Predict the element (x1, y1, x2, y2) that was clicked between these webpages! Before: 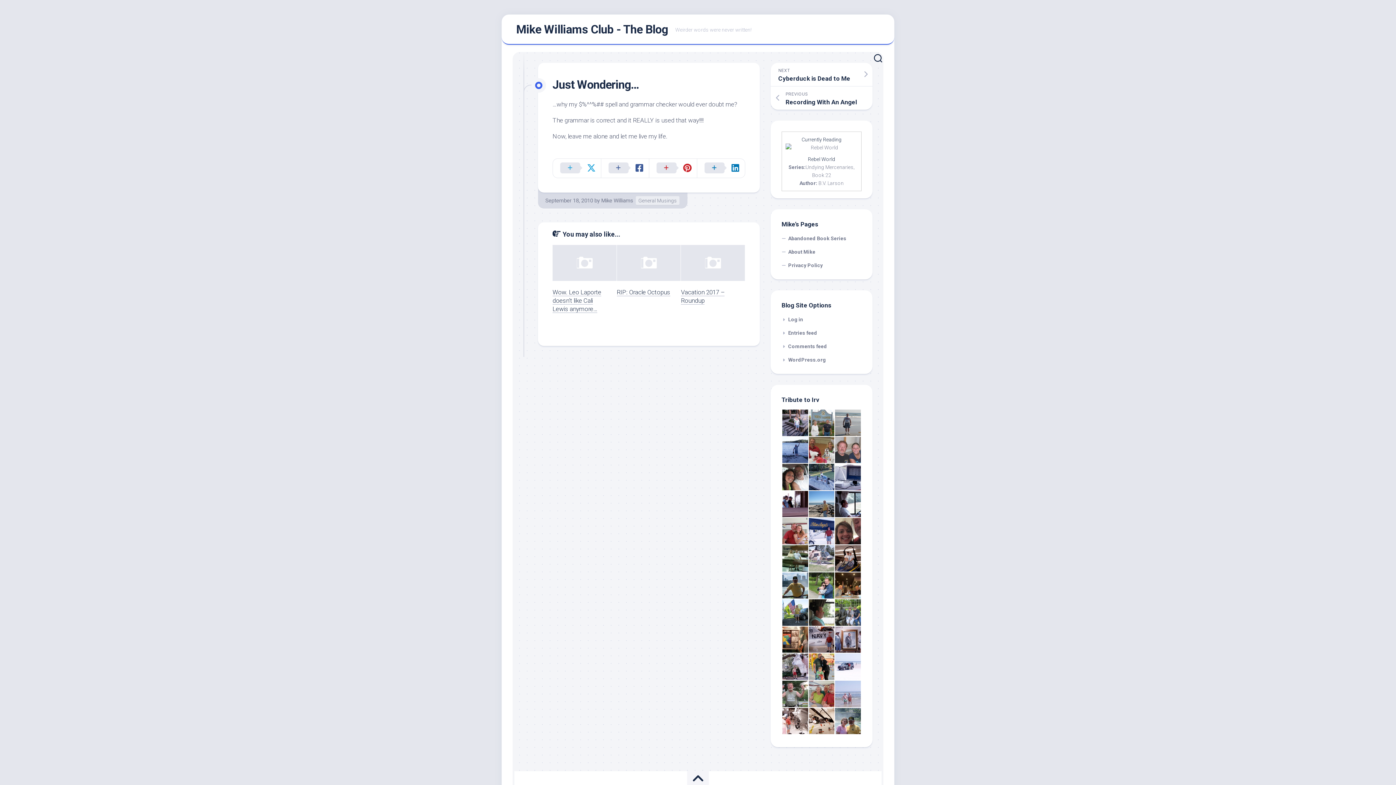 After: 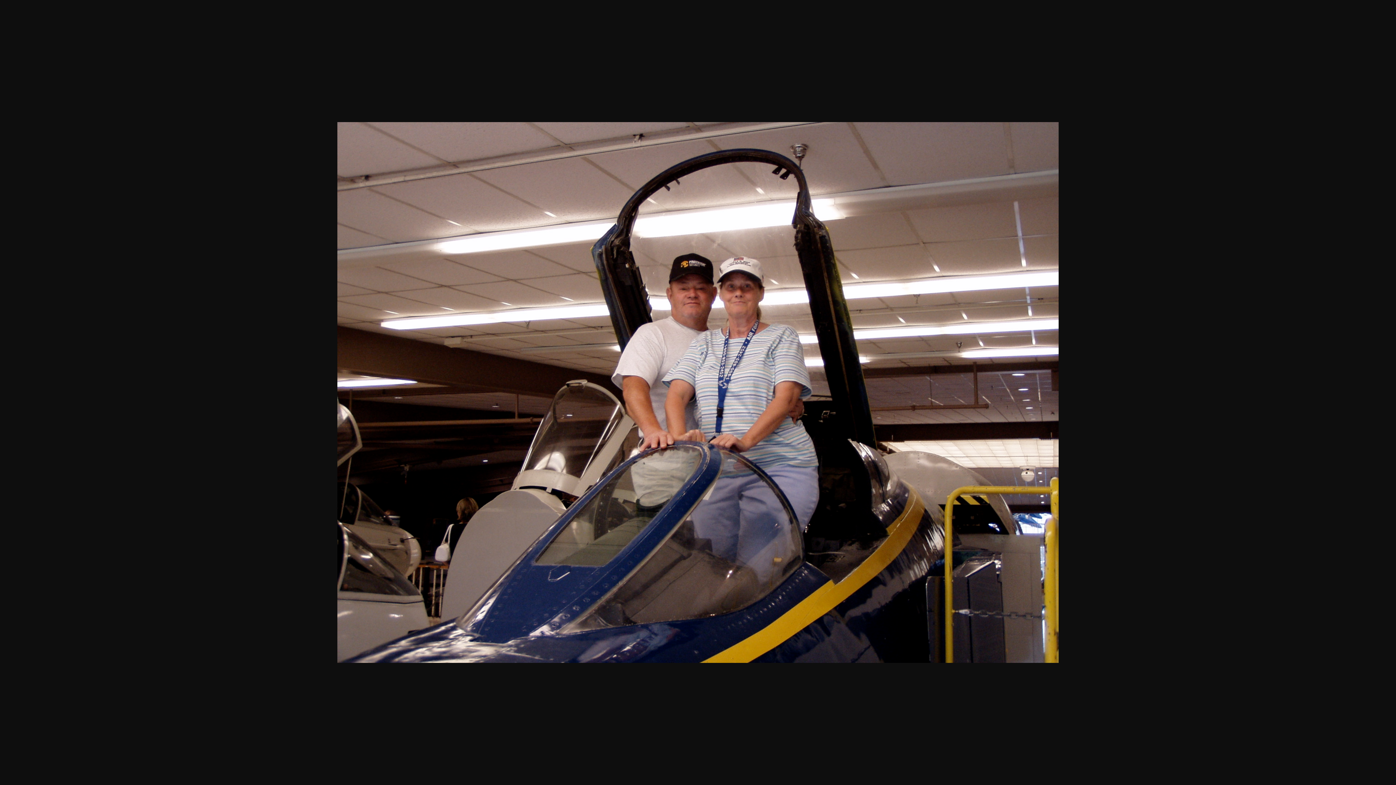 Action: bbox: (834, 545, 861, 572)